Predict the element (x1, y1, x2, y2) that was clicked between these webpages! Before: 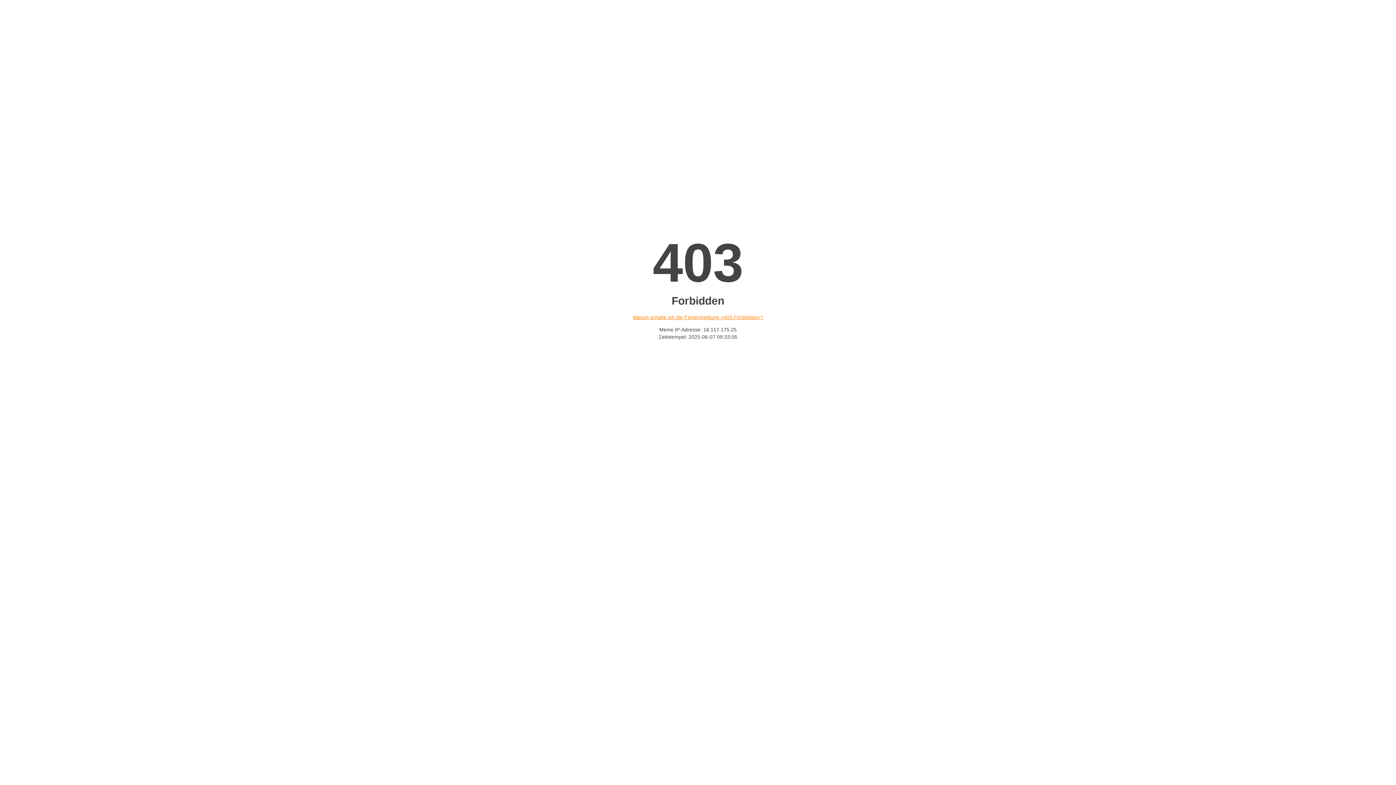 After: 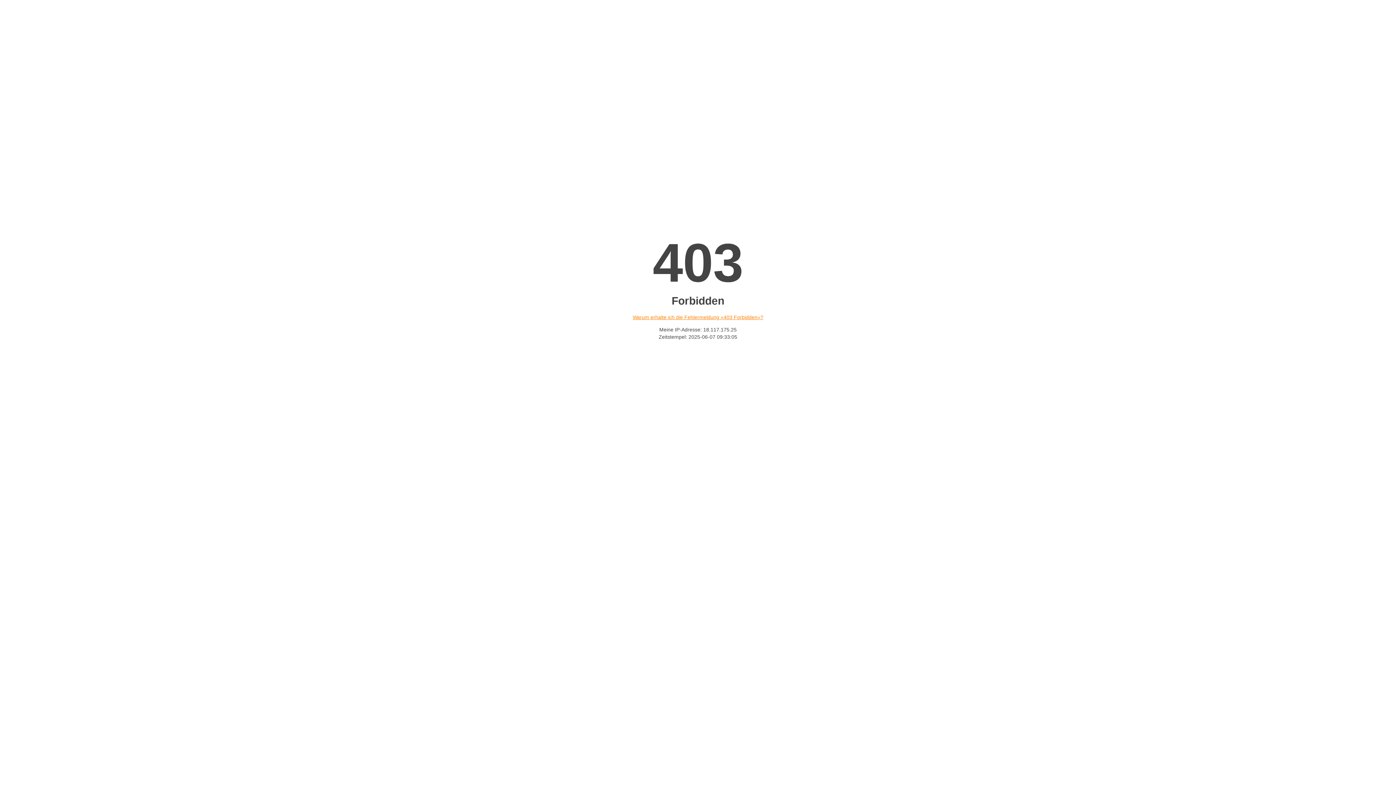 Action: bbox: (632, 314, 763, 320) label: Warum erhalte ich die Fehlermeldung «403 Forbidden»?